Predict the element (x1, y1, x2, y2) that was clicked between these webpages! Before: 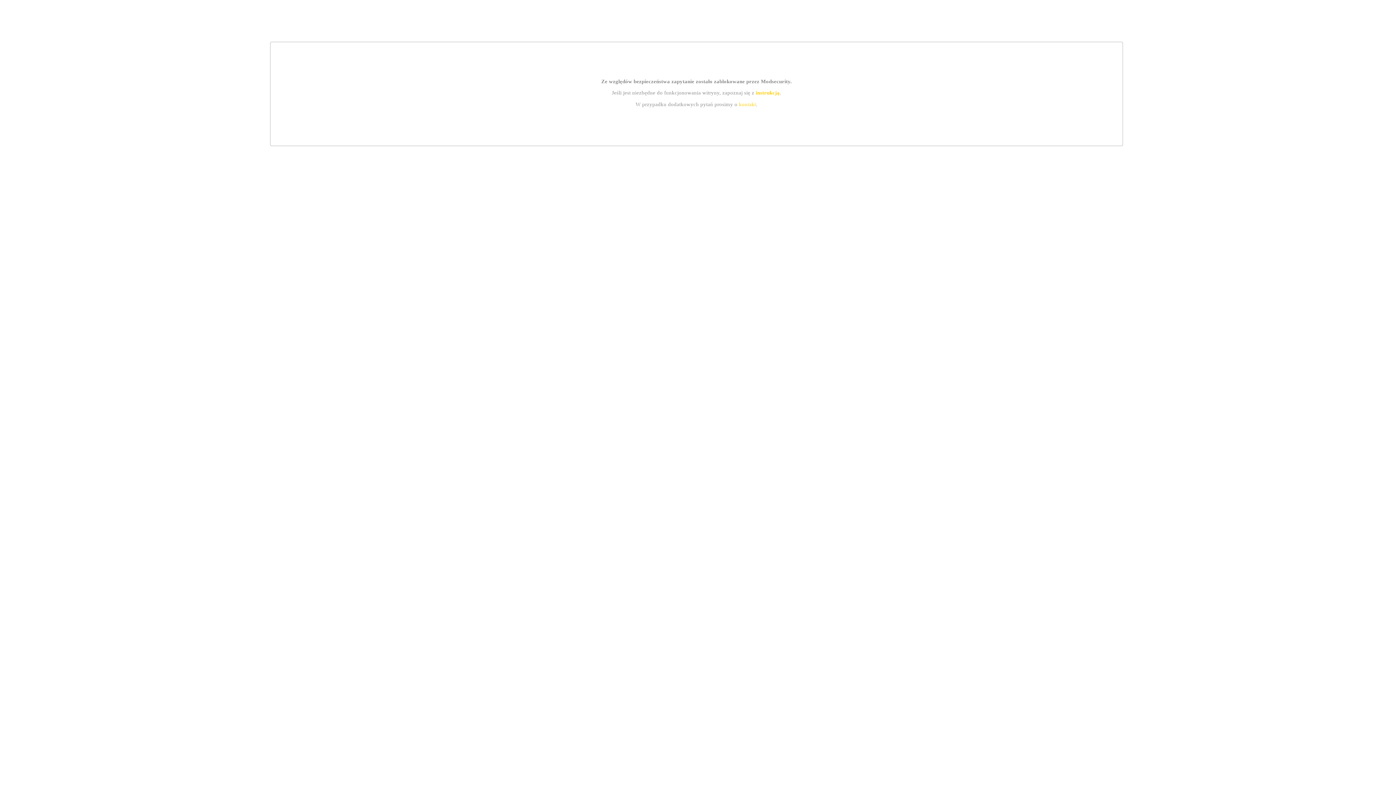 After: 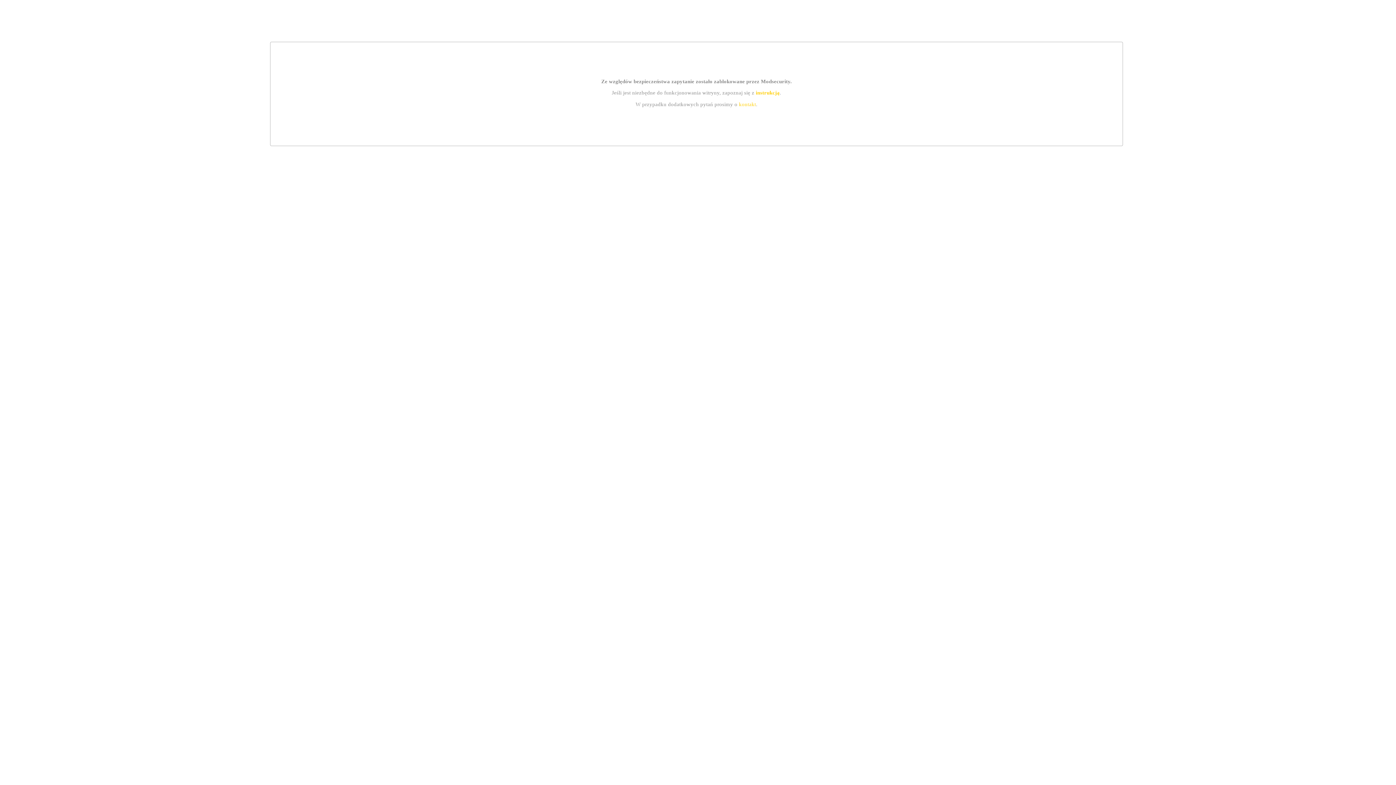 Action: bbox: (755, 89, 779, 95) label: instrukcją